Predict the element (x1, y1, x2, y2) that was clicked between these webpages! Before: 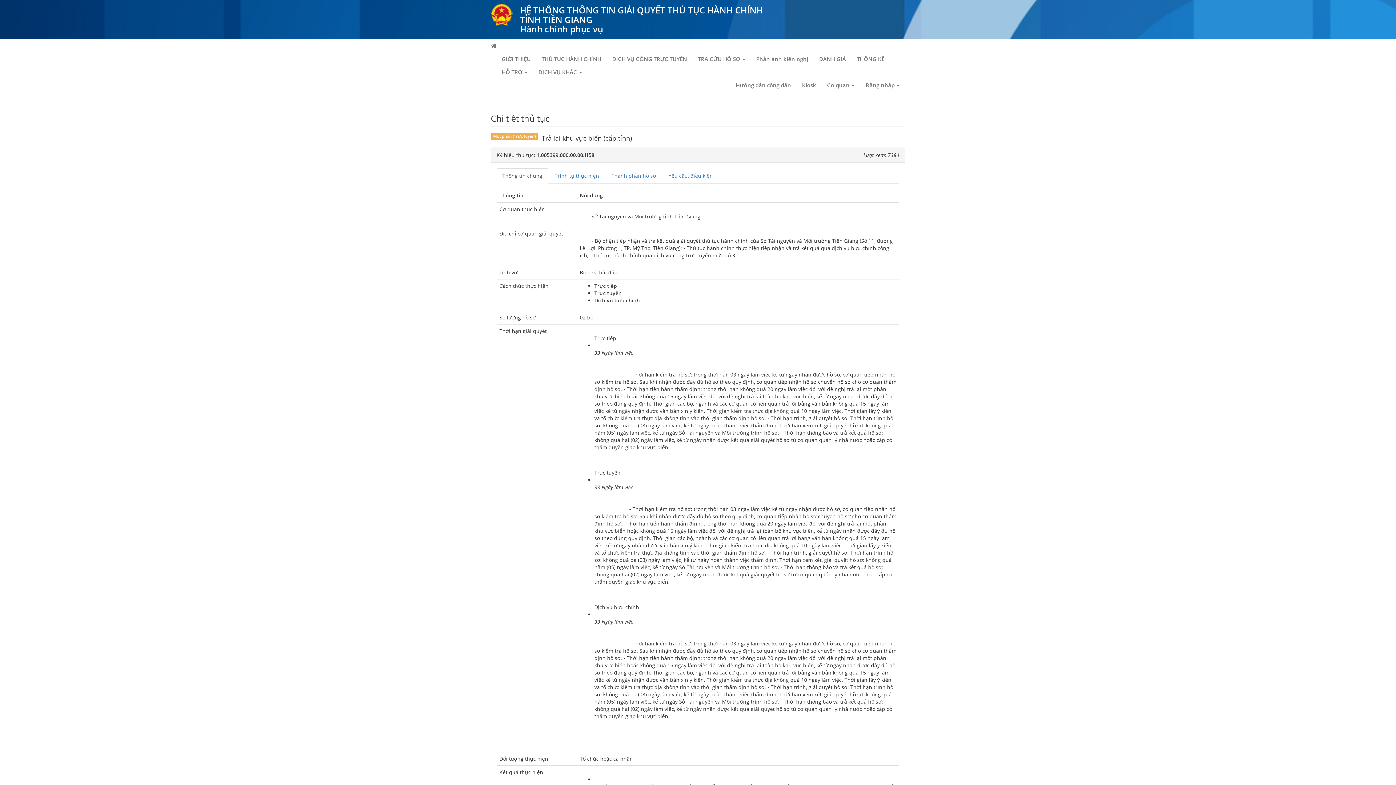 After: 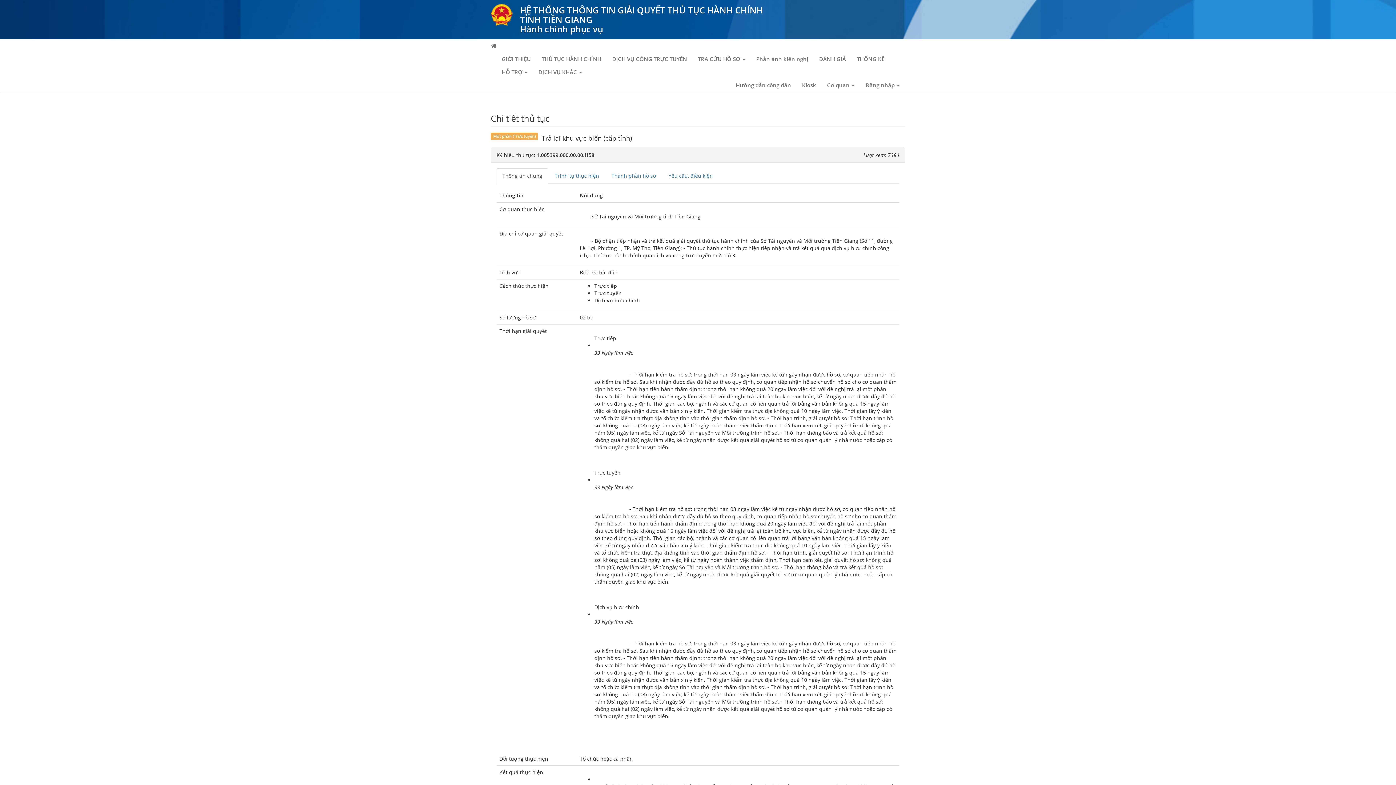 Action: label: Thông tin chung bbox: (496, 168, 548, 183)